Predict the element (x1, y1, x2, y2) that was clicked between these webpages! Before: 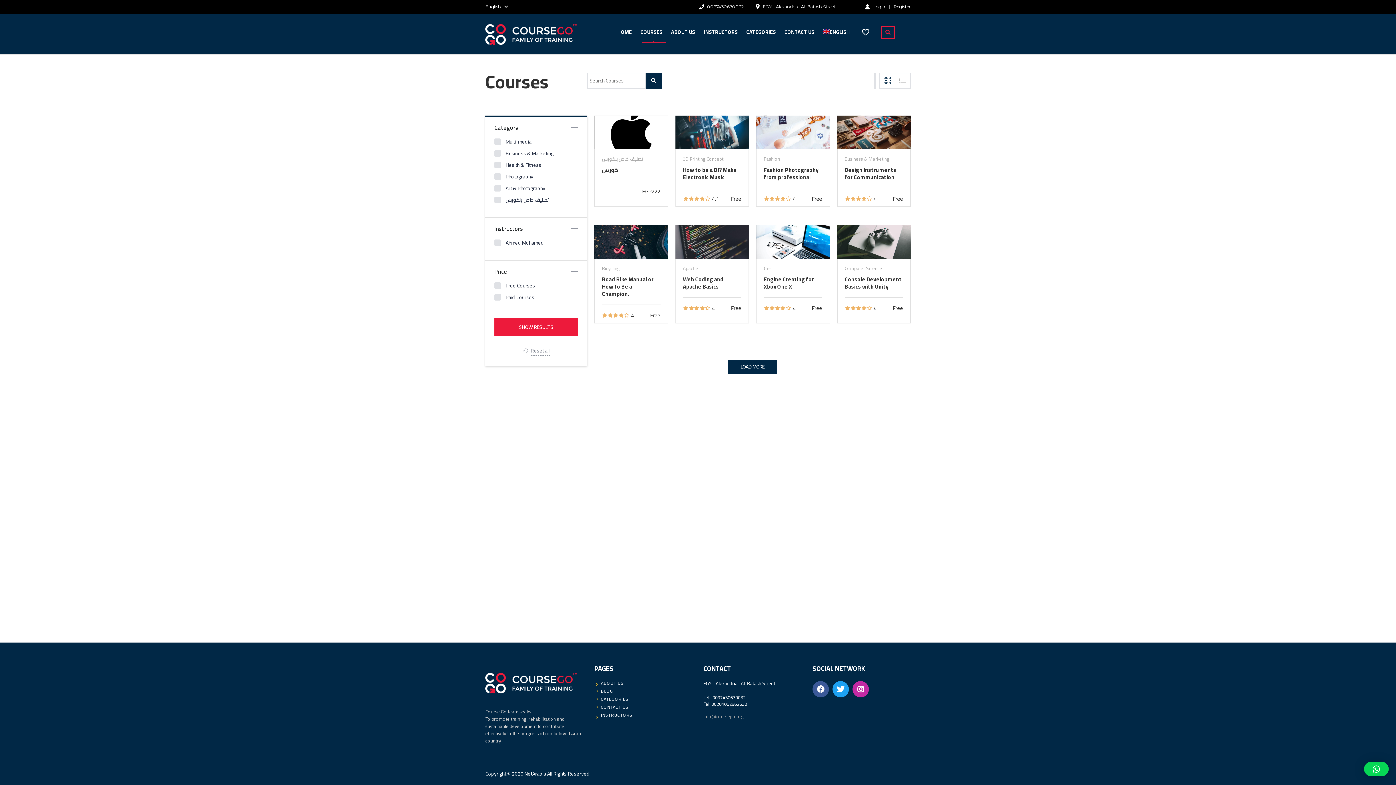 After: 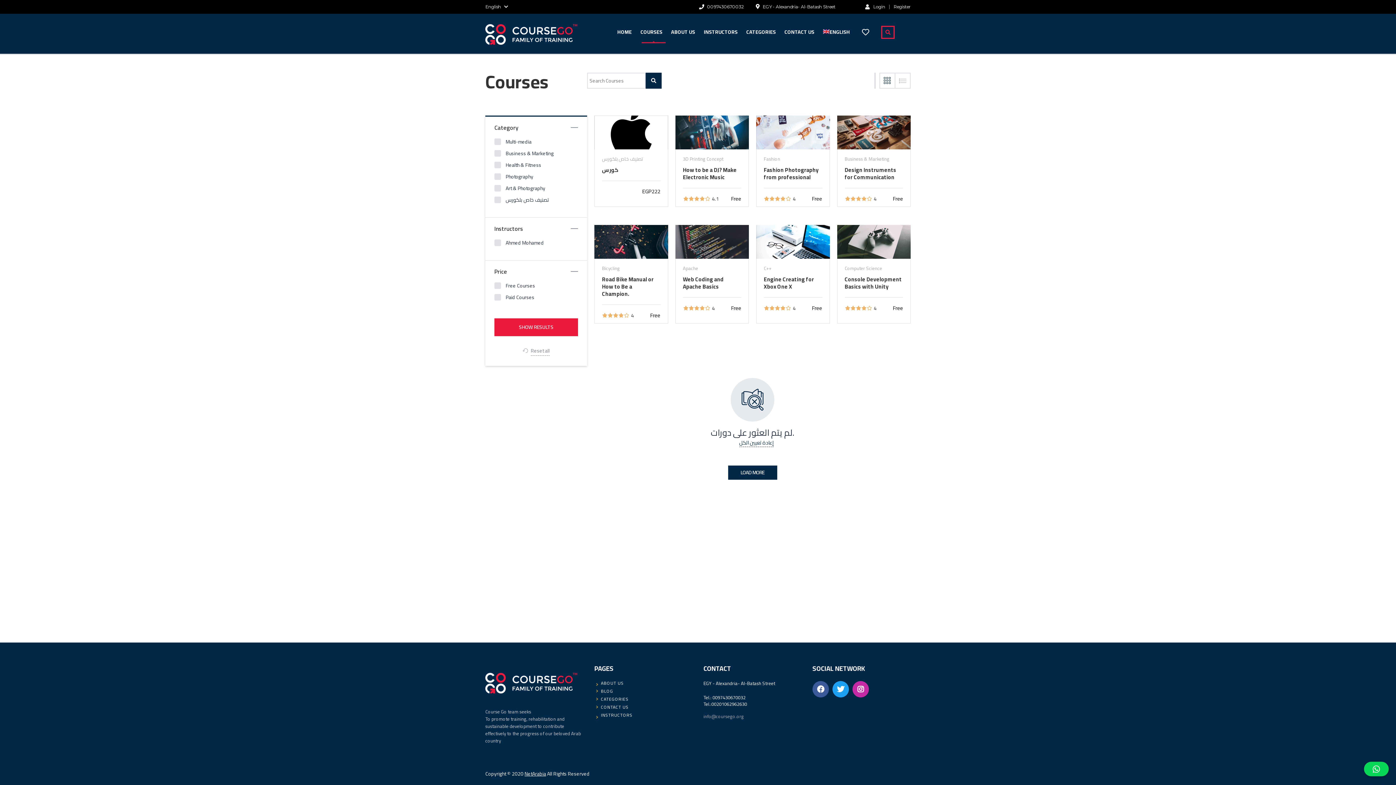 Action: label: LOAD MORE bbox: (728, 359, 777, 374)